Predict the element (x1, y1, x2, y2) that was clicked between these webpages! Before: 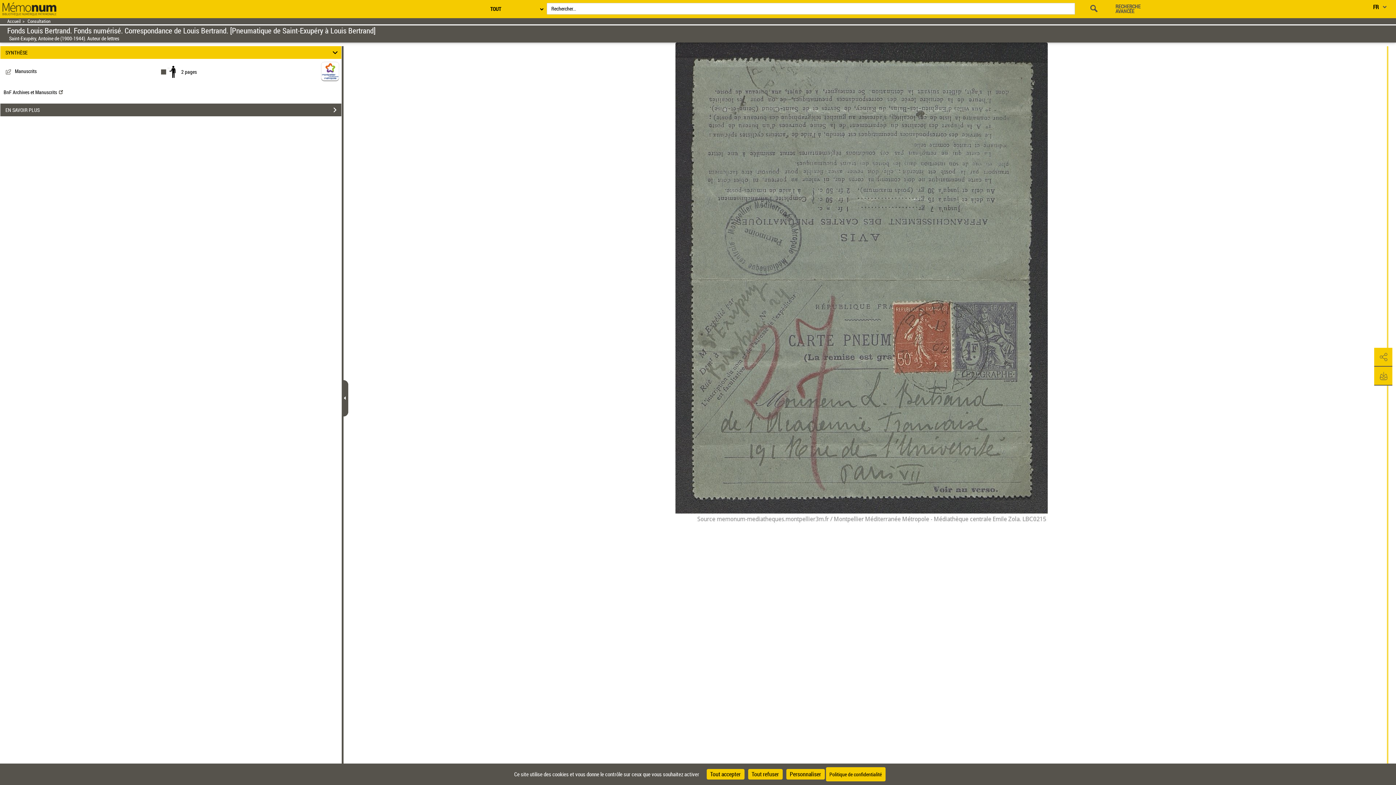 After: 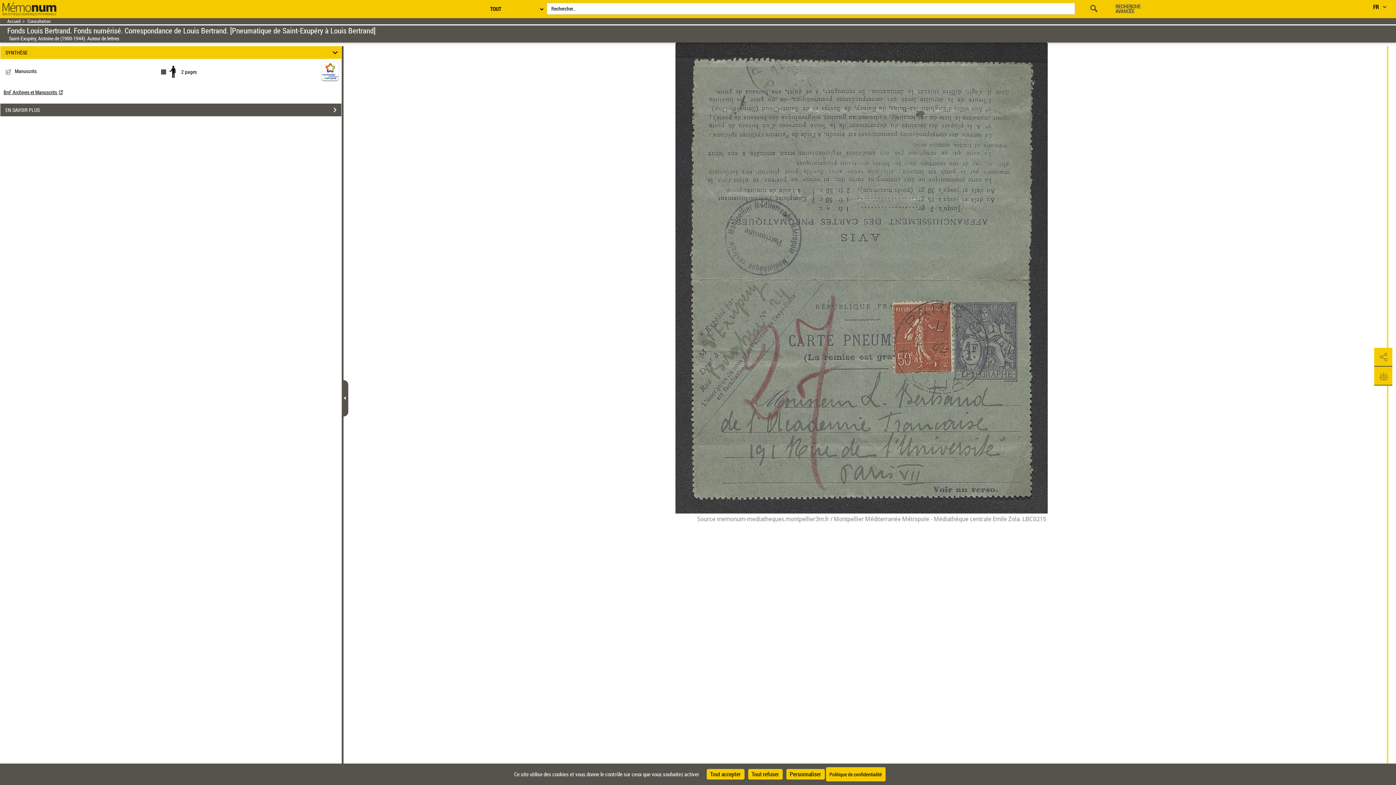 Action: bbox: (3, 88, 62, 95) label: BnF Archives et Manuscrits 